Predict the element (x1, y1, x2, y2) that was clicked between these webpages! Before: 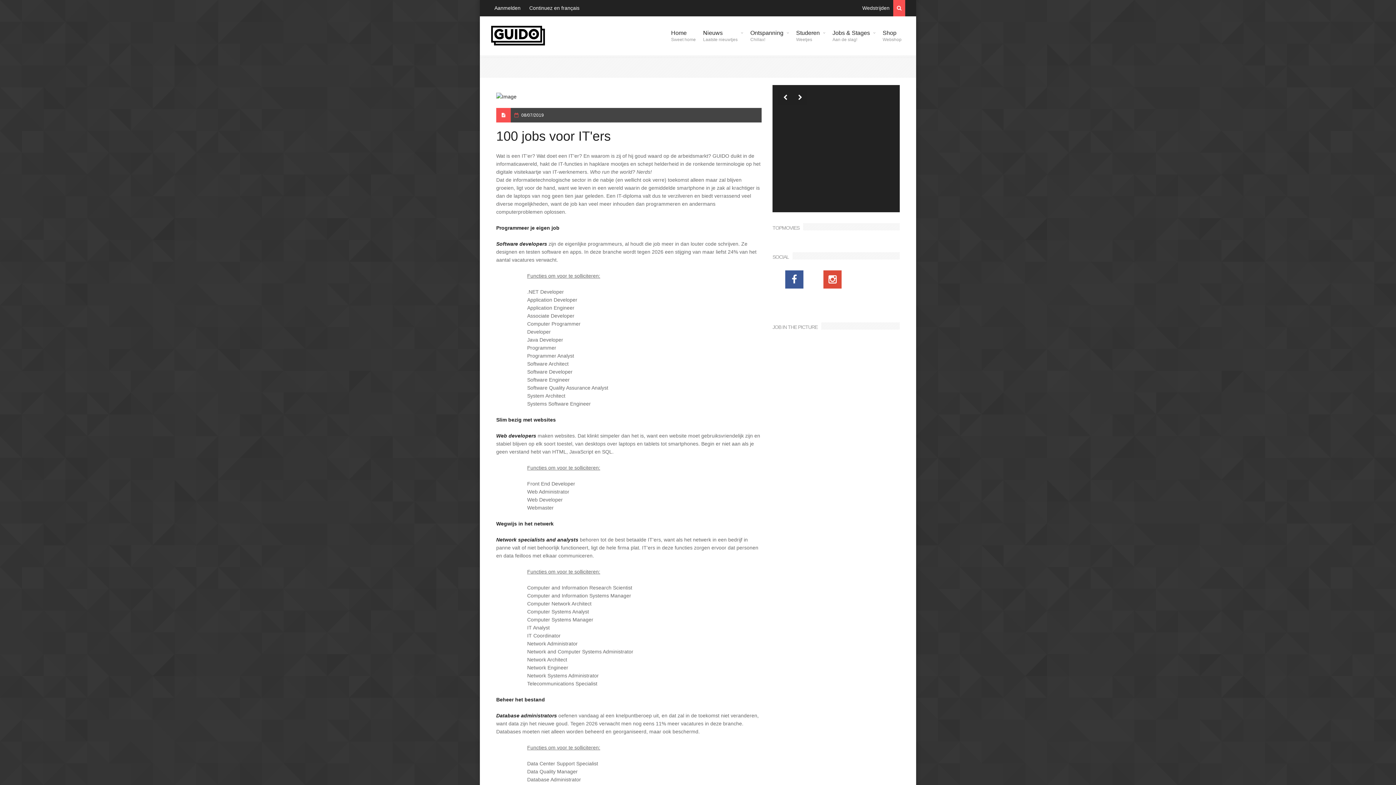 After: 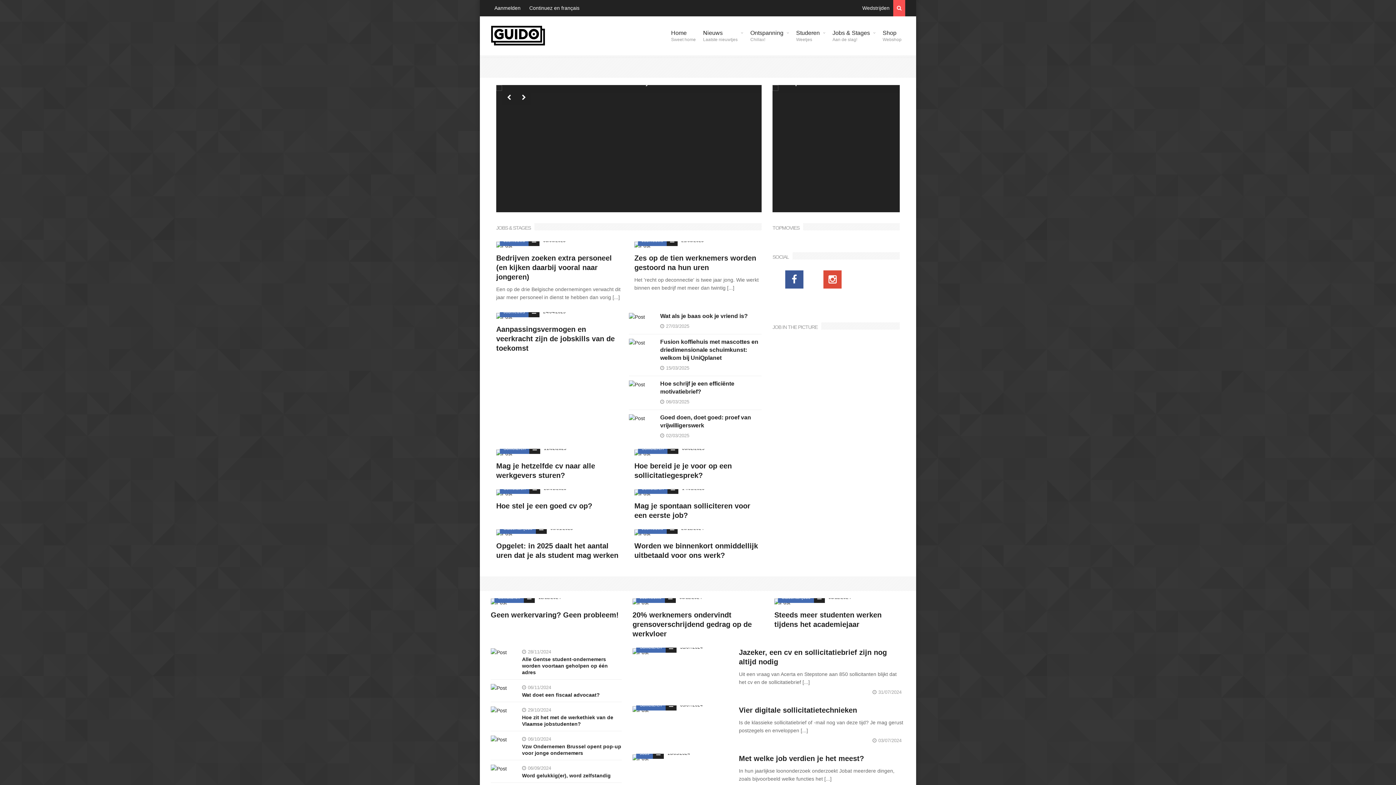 Action: label: Jobs & Stages
Aan de slag! bbox: (829, 23, 879, 48)